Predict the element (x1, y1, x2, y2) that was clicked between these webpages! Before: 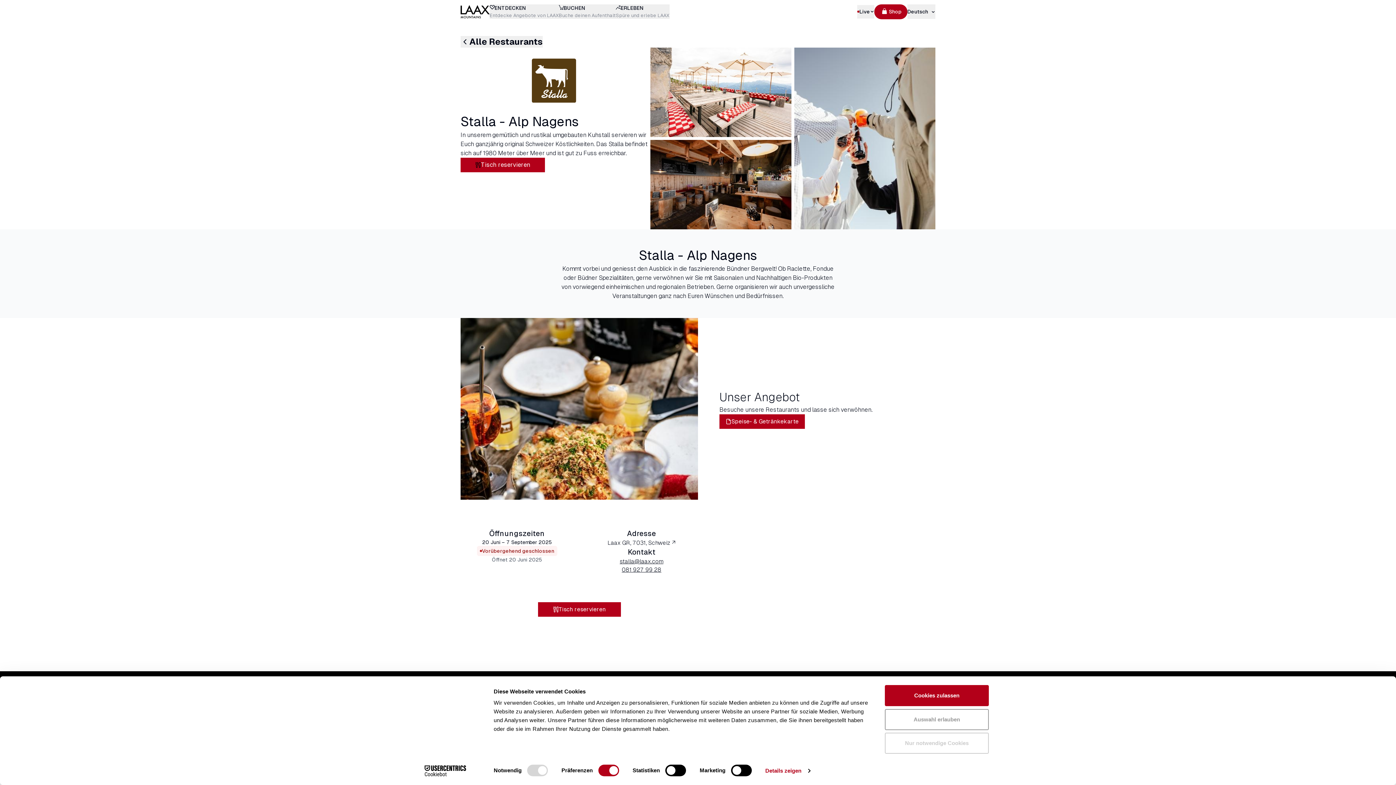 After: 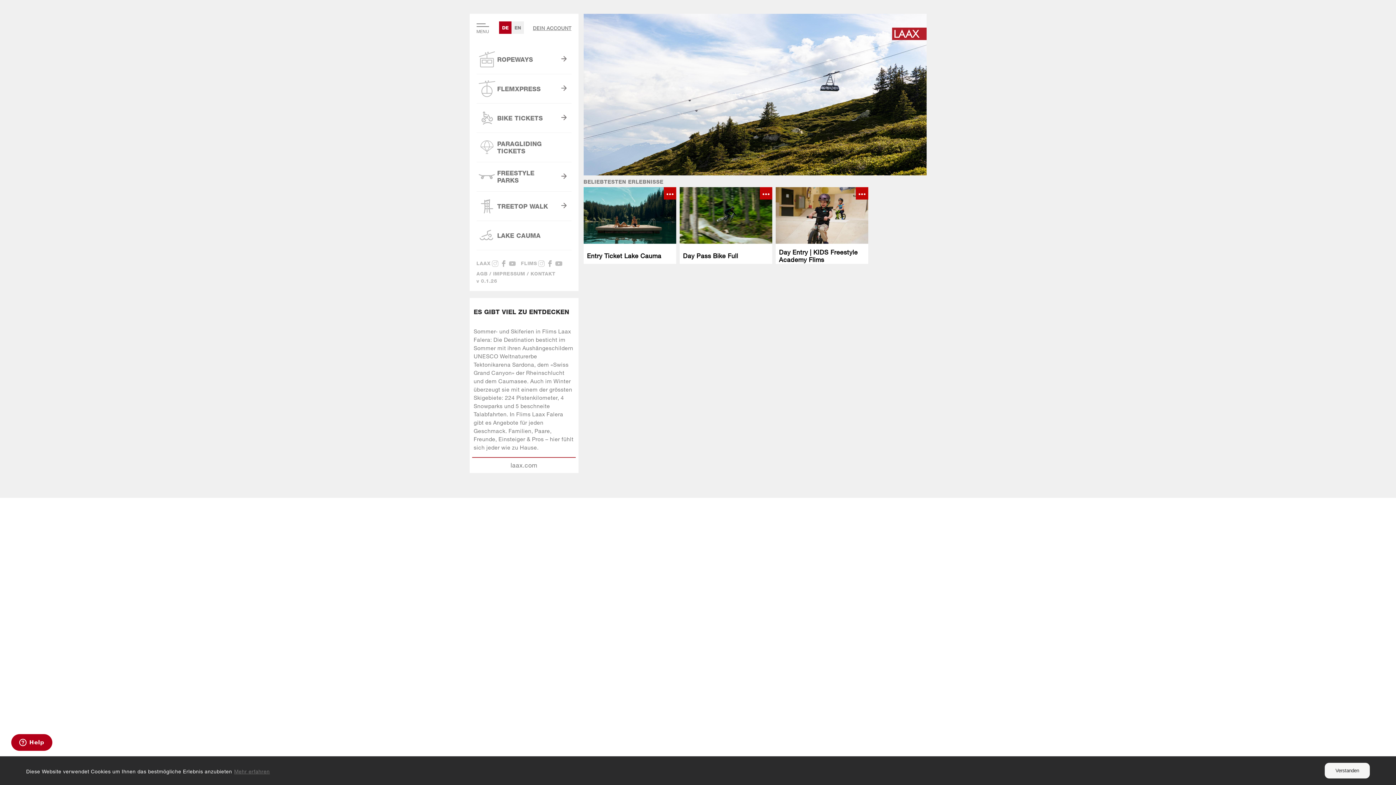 Action: label: Shop bbox: (874, 4, 907, 19)